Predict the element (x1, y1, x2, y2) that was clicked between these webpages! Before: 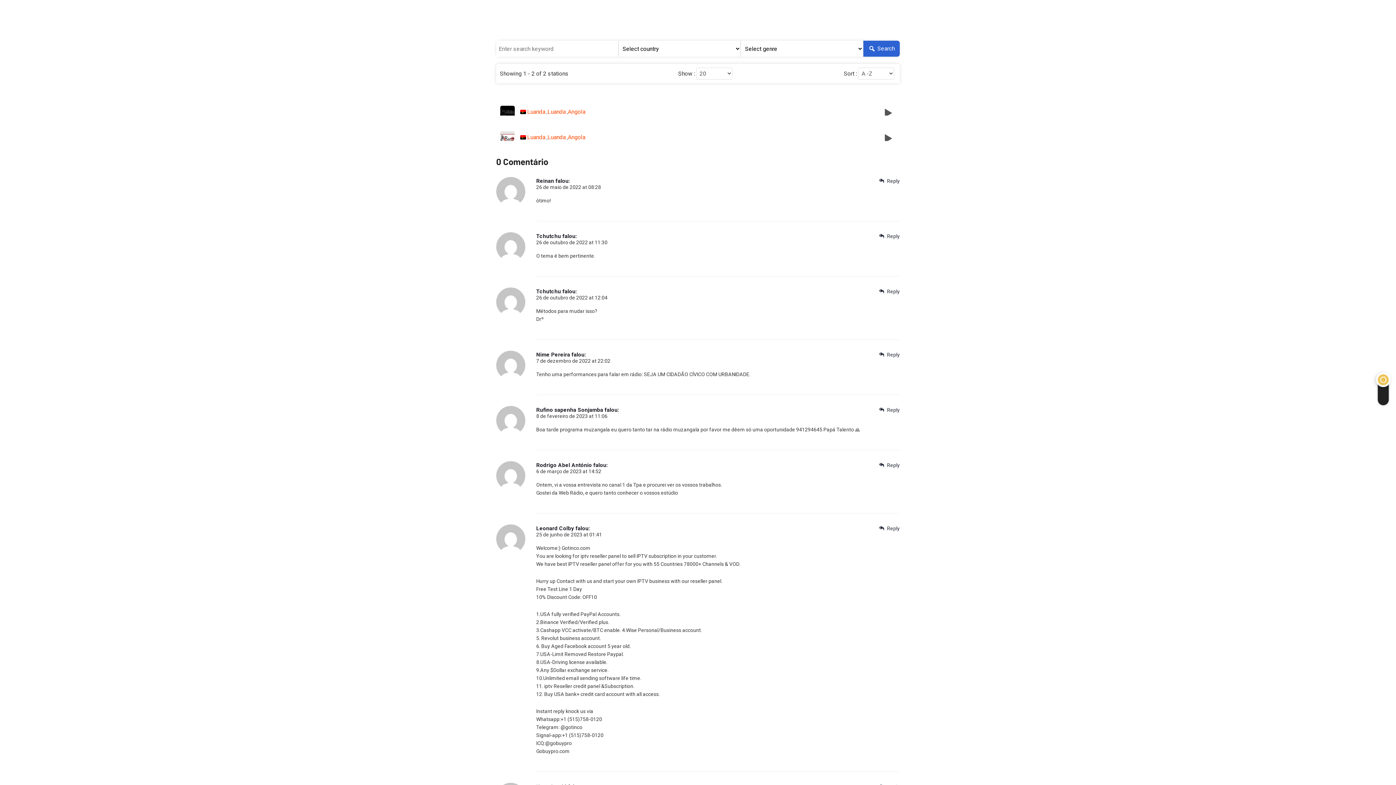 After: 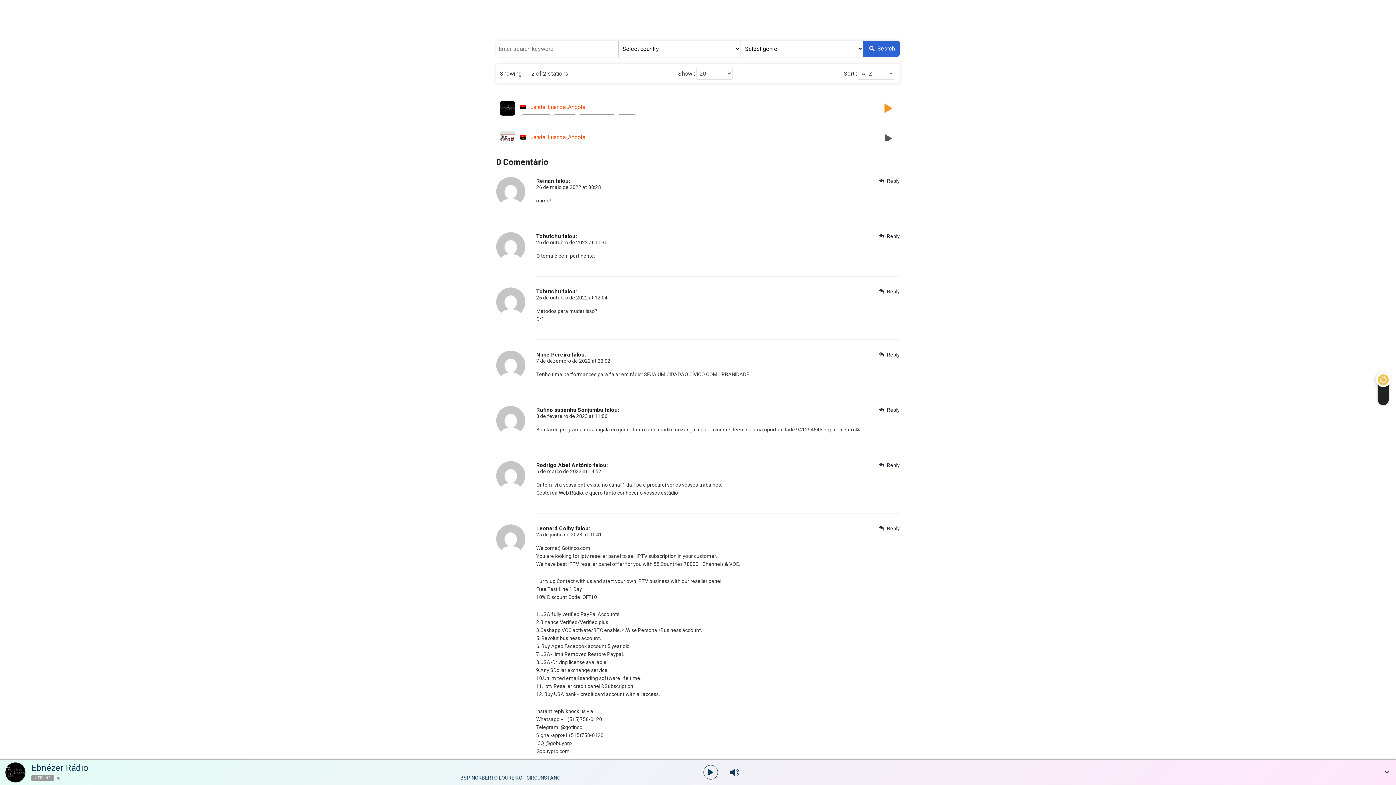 Action: bbox: (881, 105, 896, 120)